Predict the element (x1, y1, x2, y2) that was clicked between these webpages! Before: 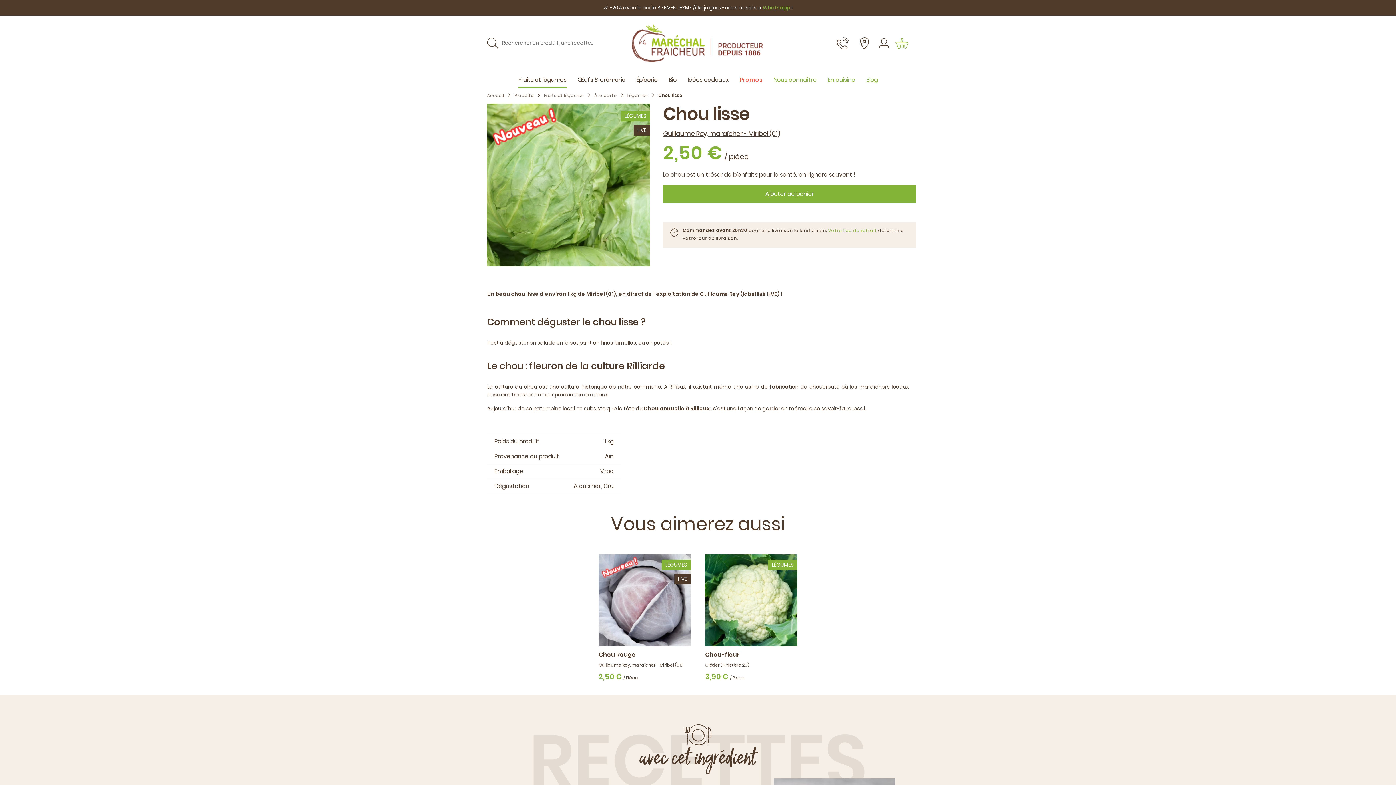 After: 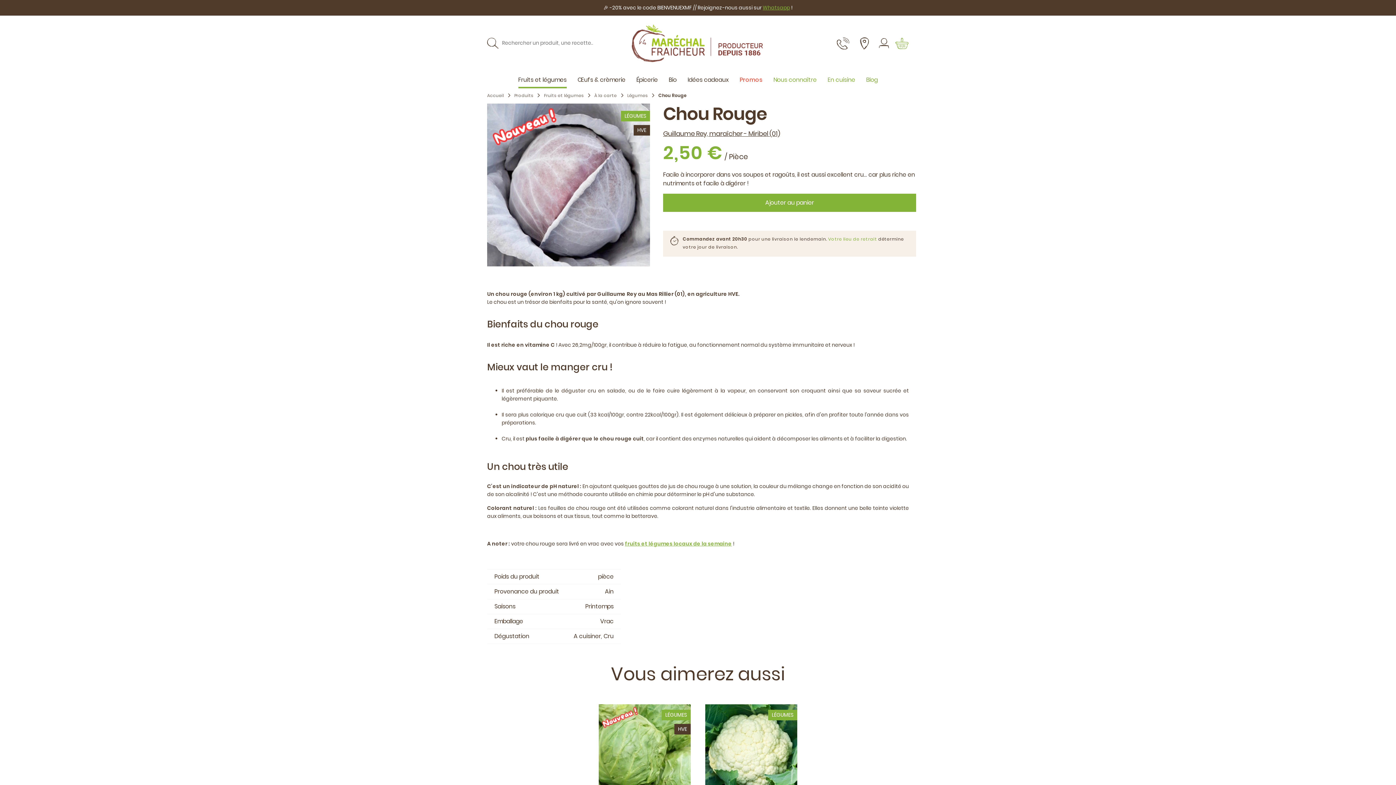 Action: bbox: (598, 554, 690, 646)